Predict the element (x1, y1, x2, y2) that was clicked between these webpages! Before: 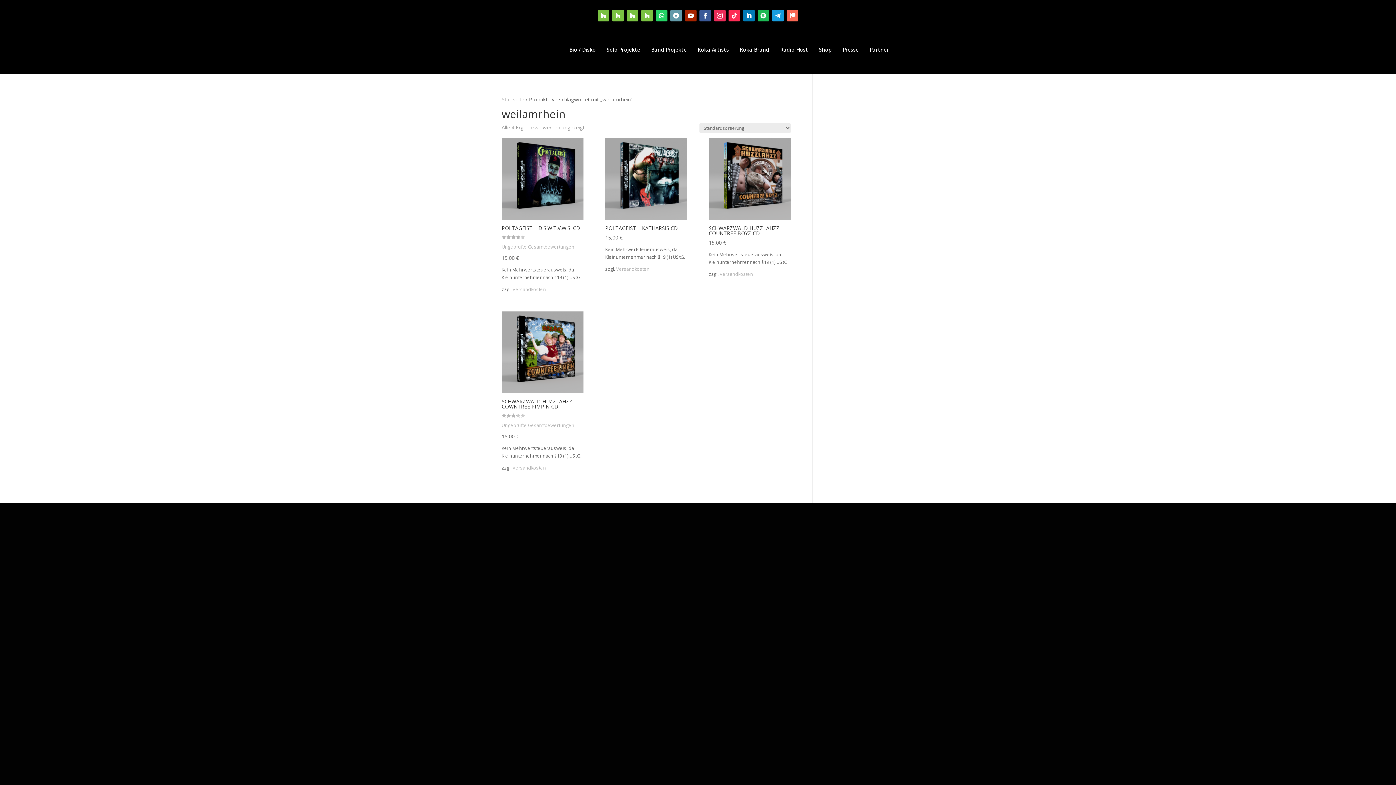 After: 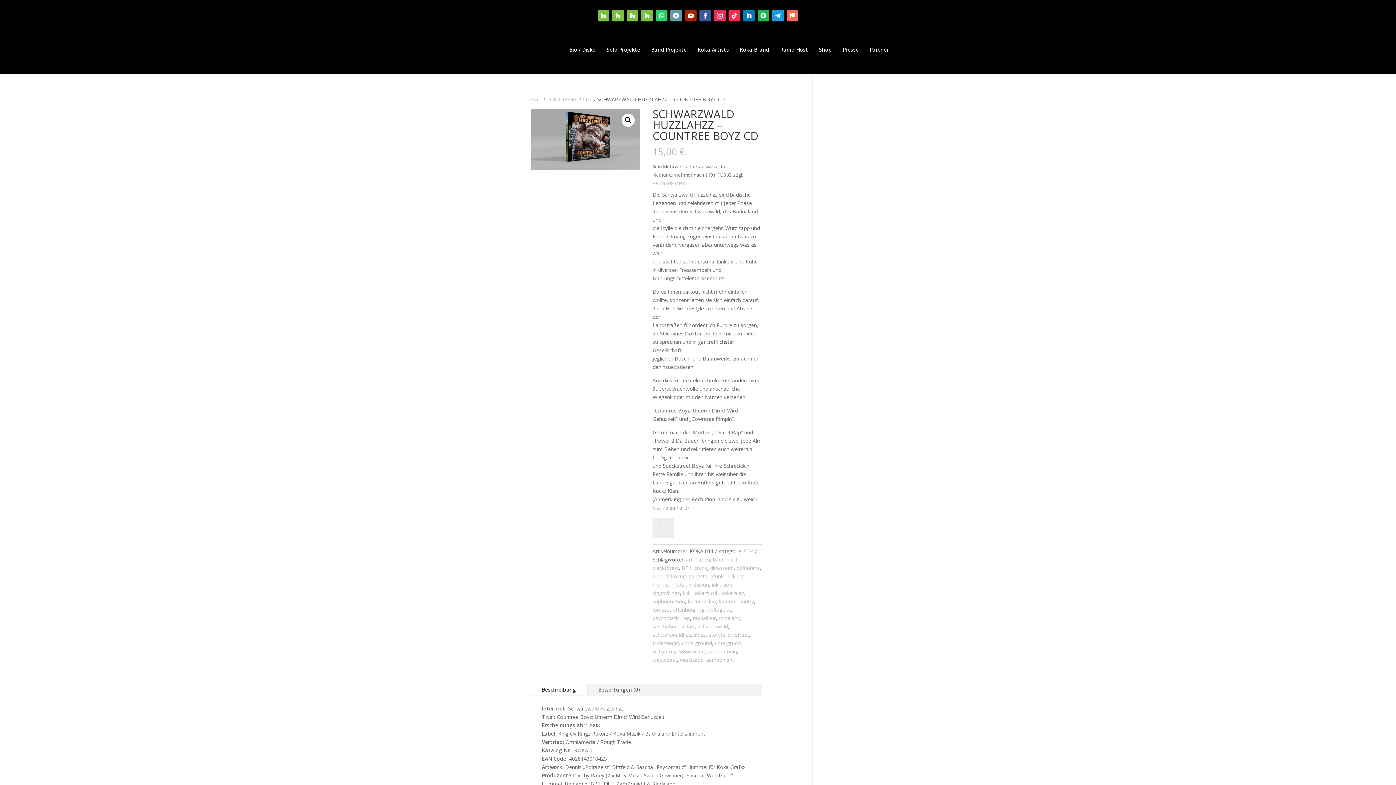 Action: label: SCHWARZWALD HUZZLAHZZ – COUNTREE BOYZ CD
15,00 € bbox: (708, 138, 790, 246)